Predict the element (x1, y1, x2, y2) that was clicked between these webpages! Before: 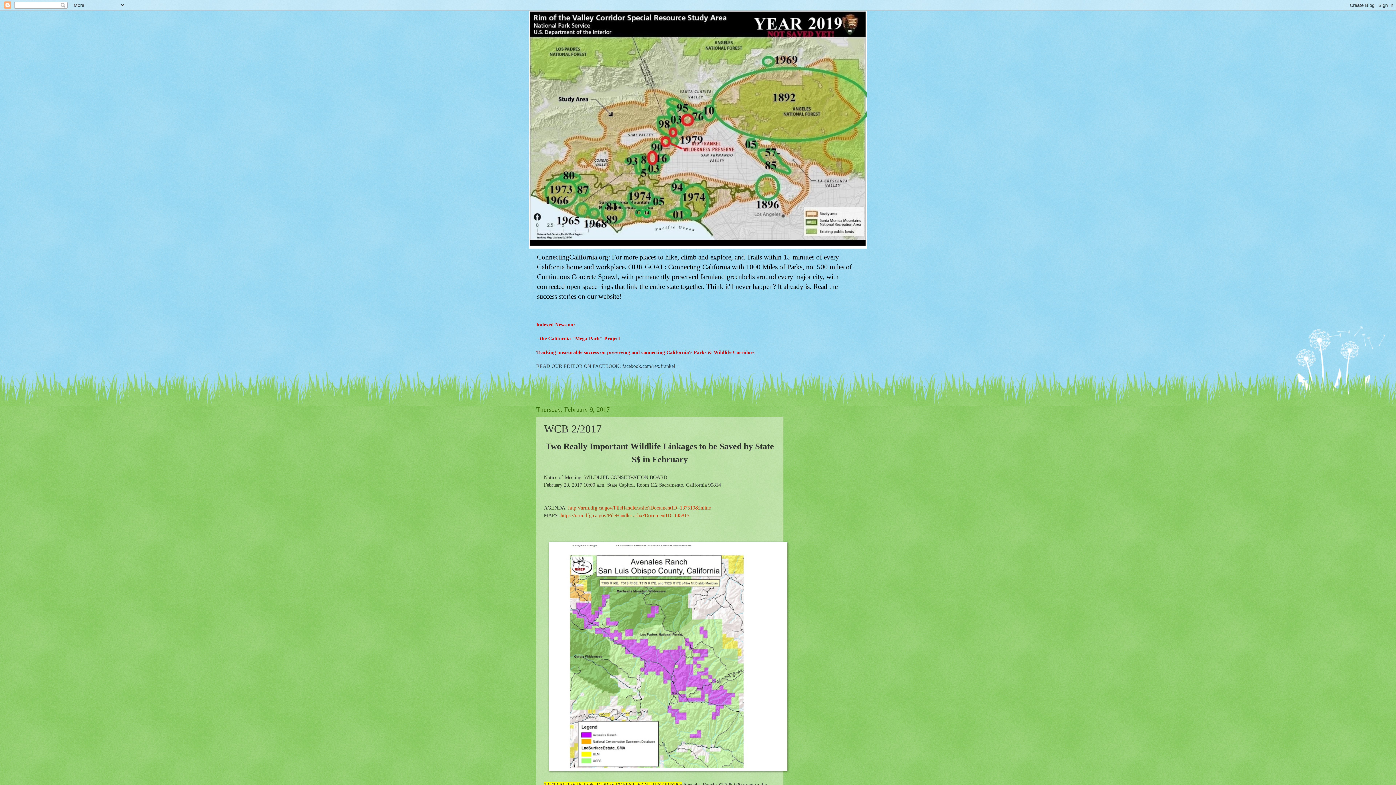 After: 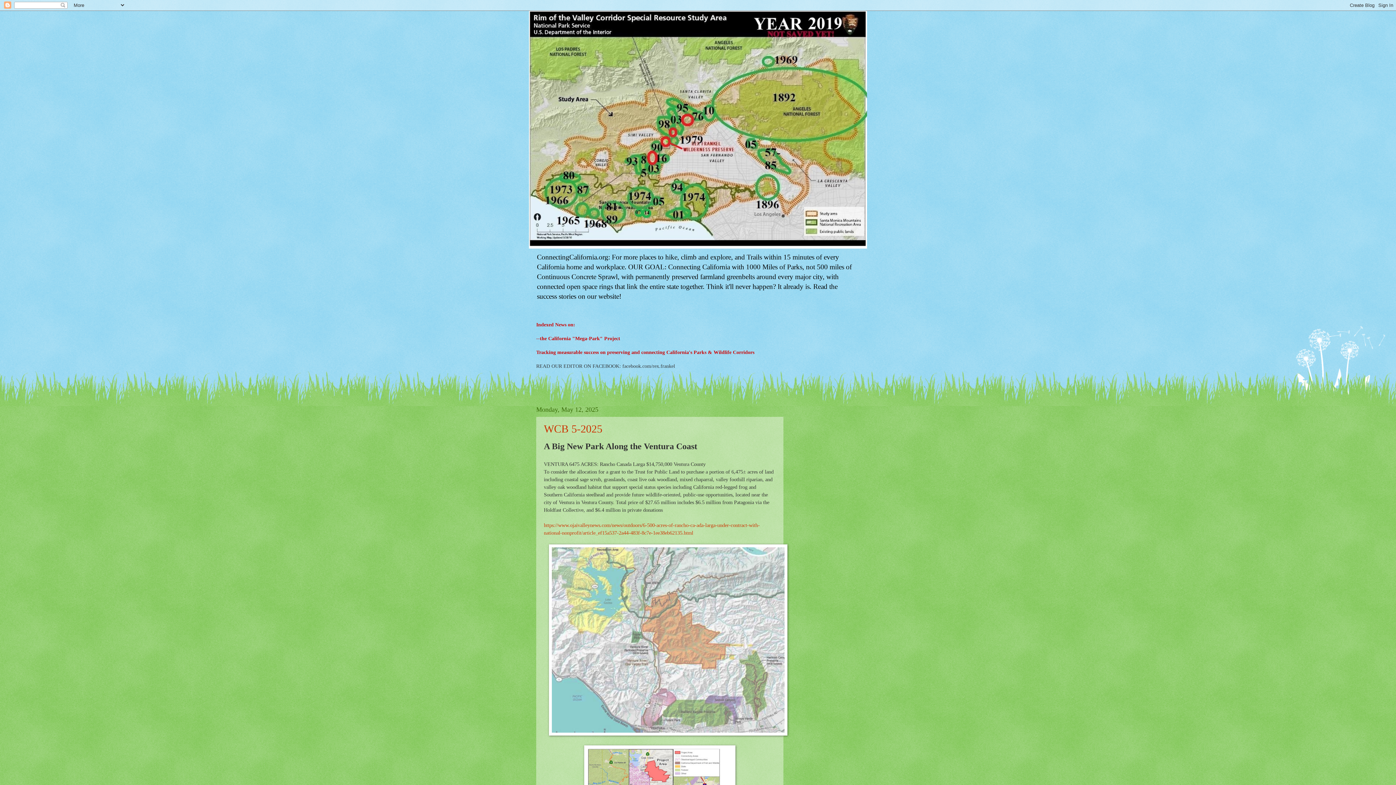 Action: bbox: (529, 10, 867, 248)